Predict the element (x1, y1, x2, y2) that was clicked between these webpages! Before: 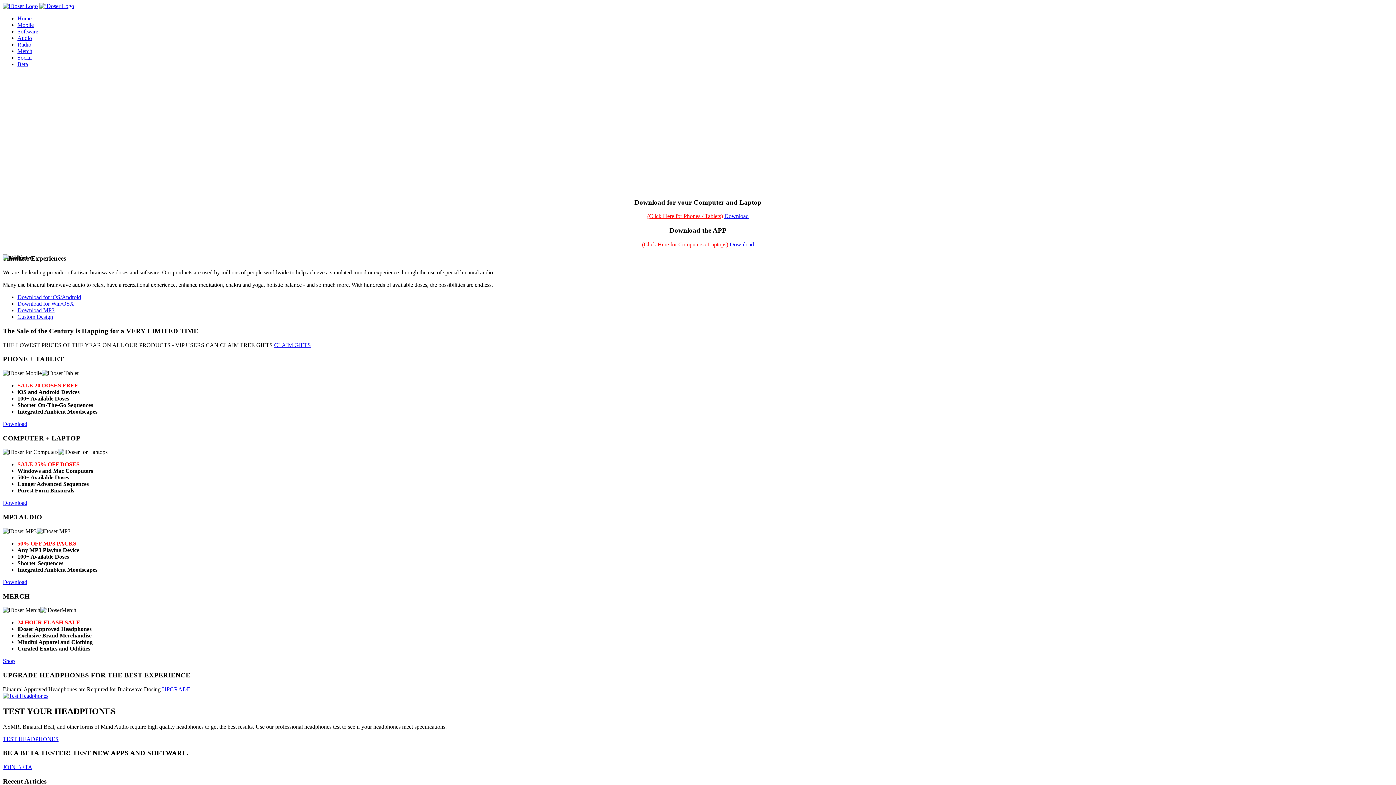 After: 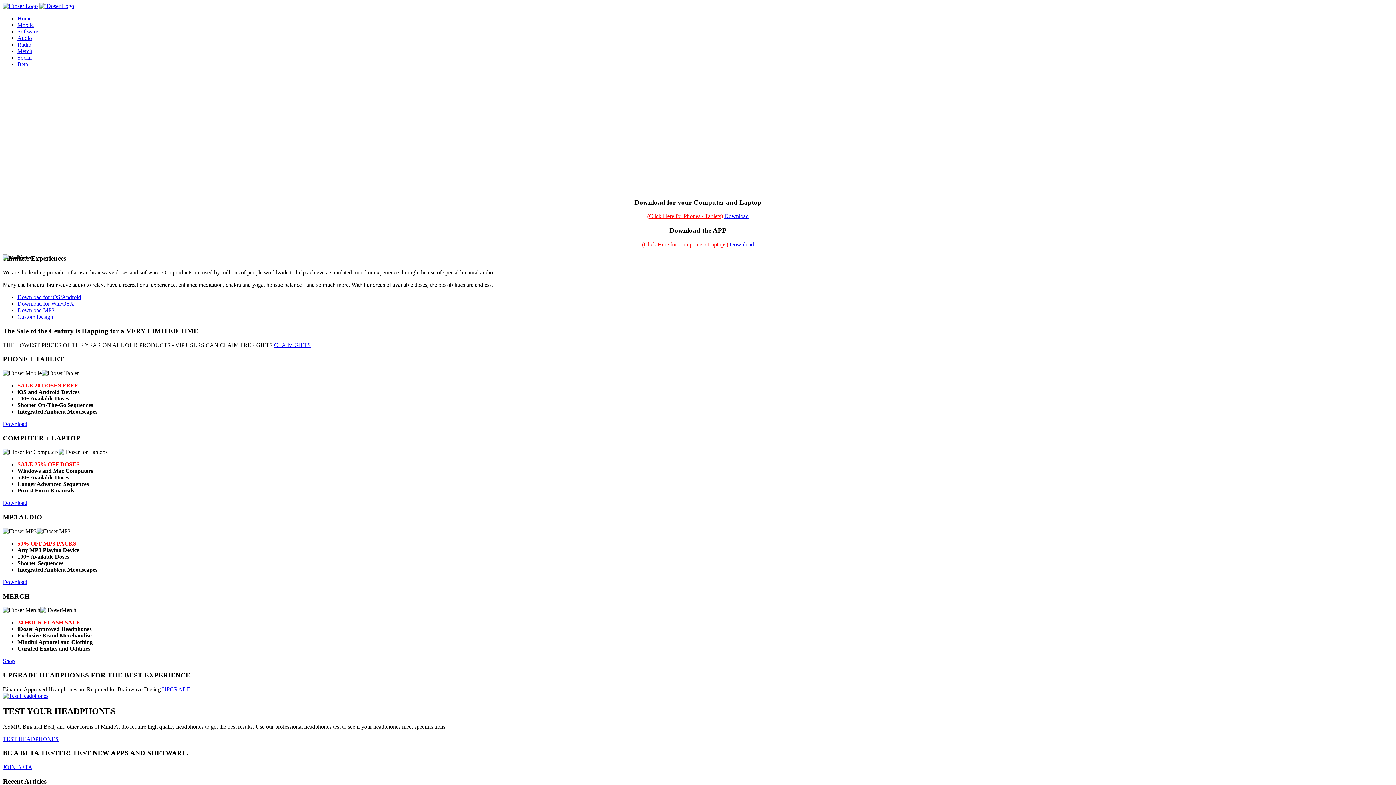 Action: bbox: (2, 764, 32, 770) label: JOIN BETA